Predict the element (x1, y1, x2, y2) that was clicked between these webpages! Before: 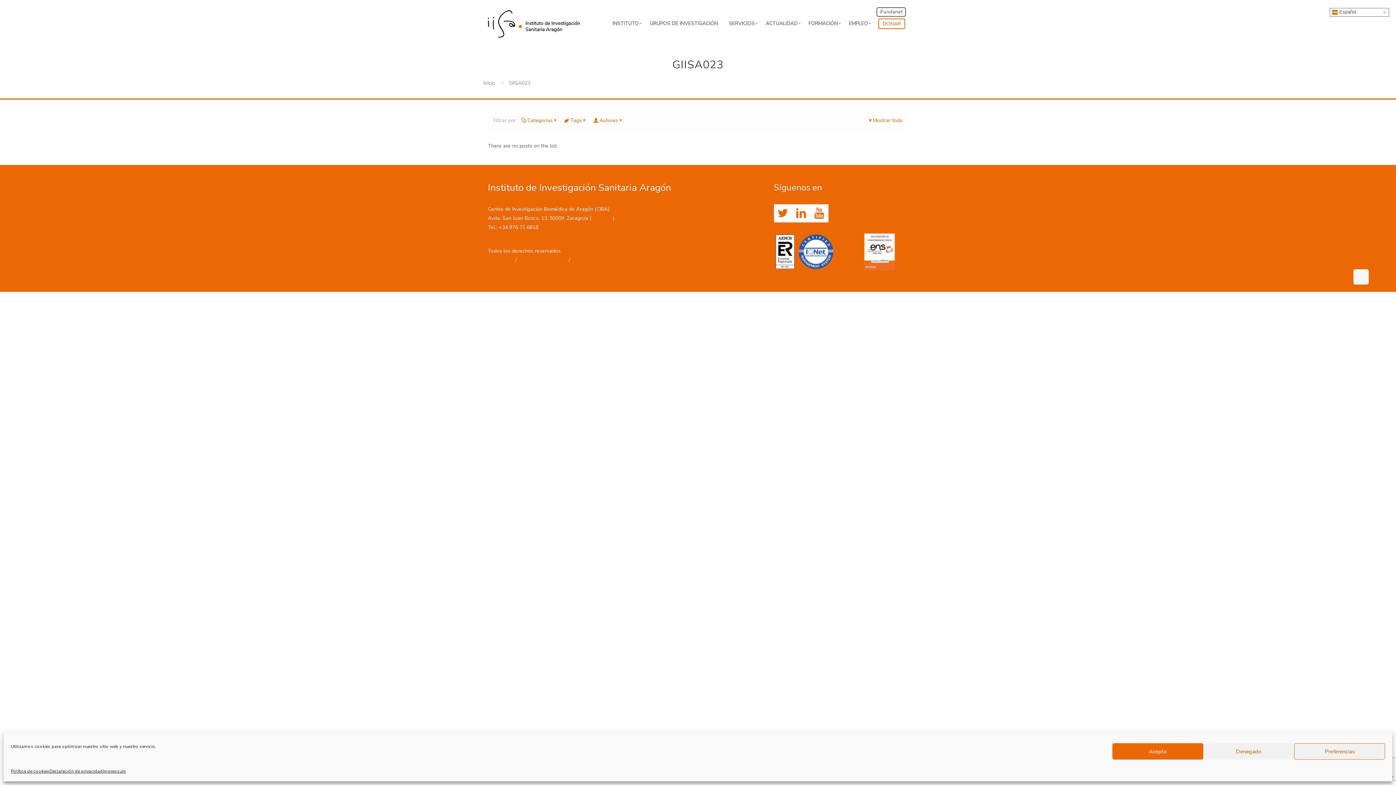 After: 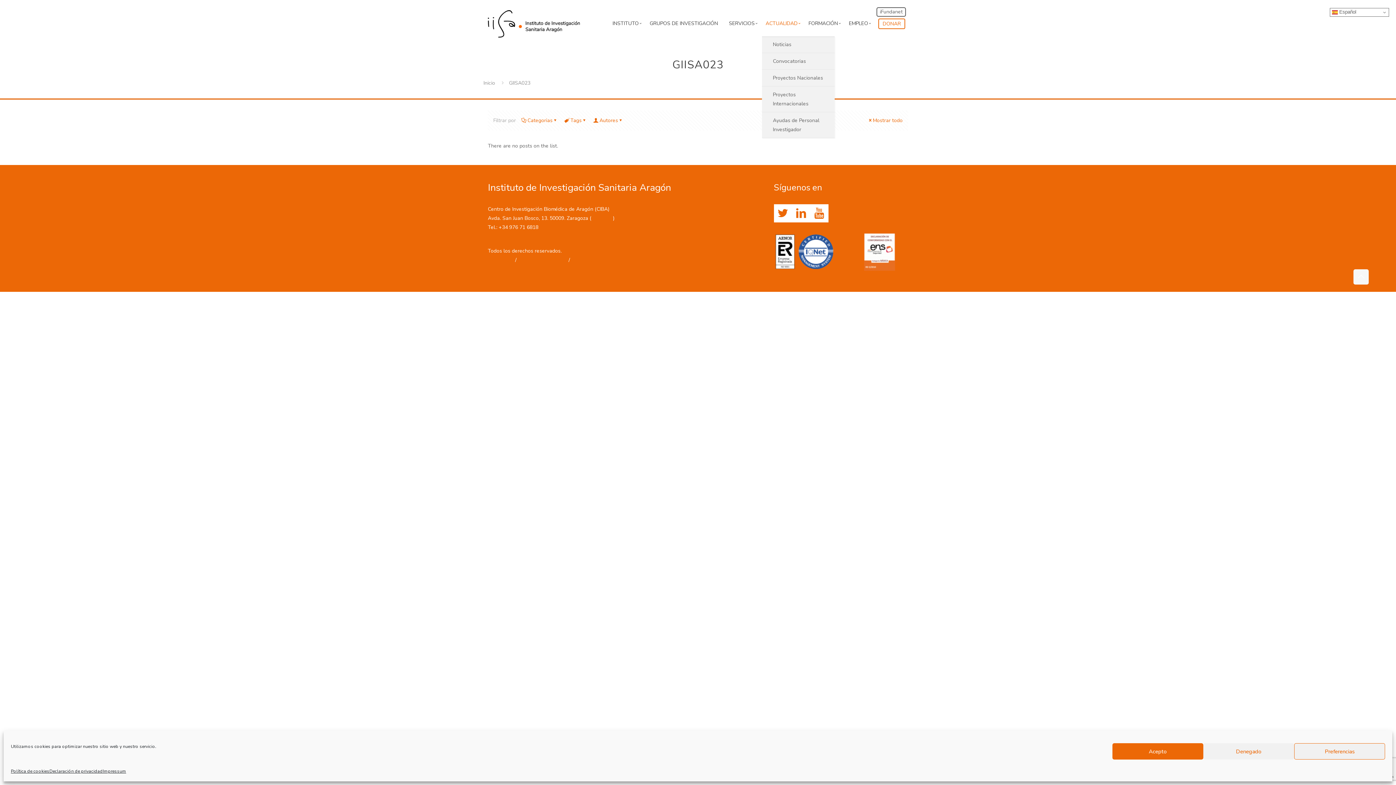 Action: label: ACTUALIDAD bbox: (762, 0, 801, 47)